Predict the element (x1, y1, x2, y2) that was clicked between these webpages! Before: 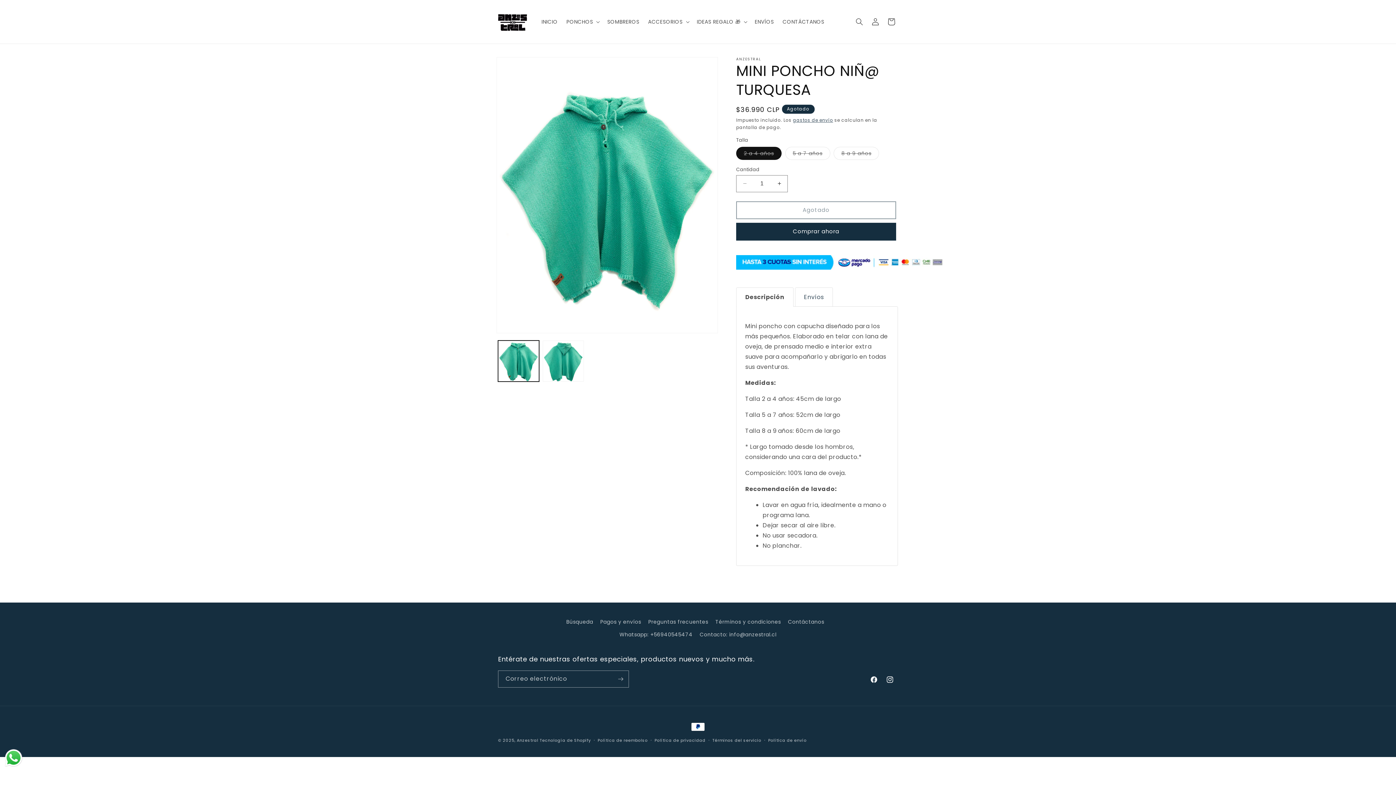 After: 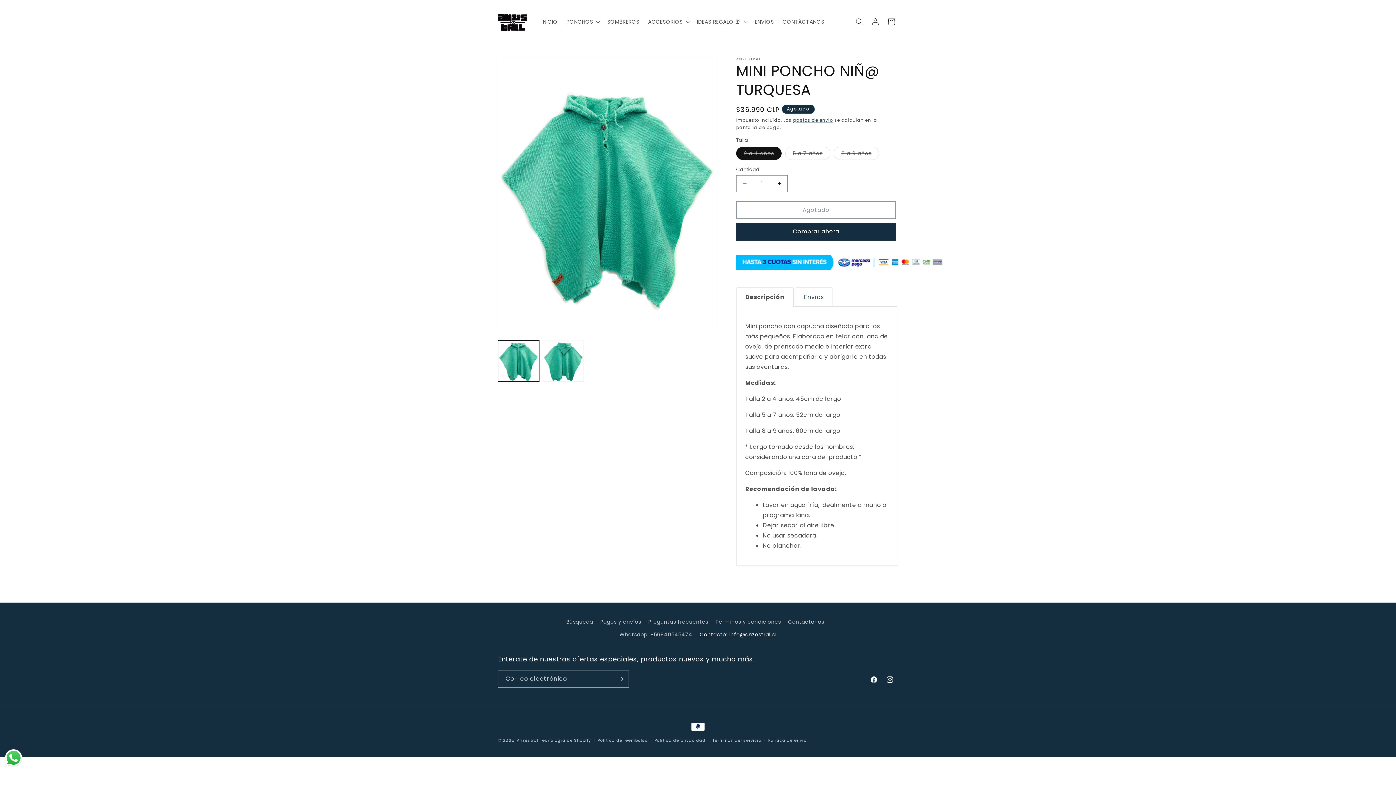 Action: bbox: (699, 628, 776, 641) label: Contacto: info@anzestral.cl